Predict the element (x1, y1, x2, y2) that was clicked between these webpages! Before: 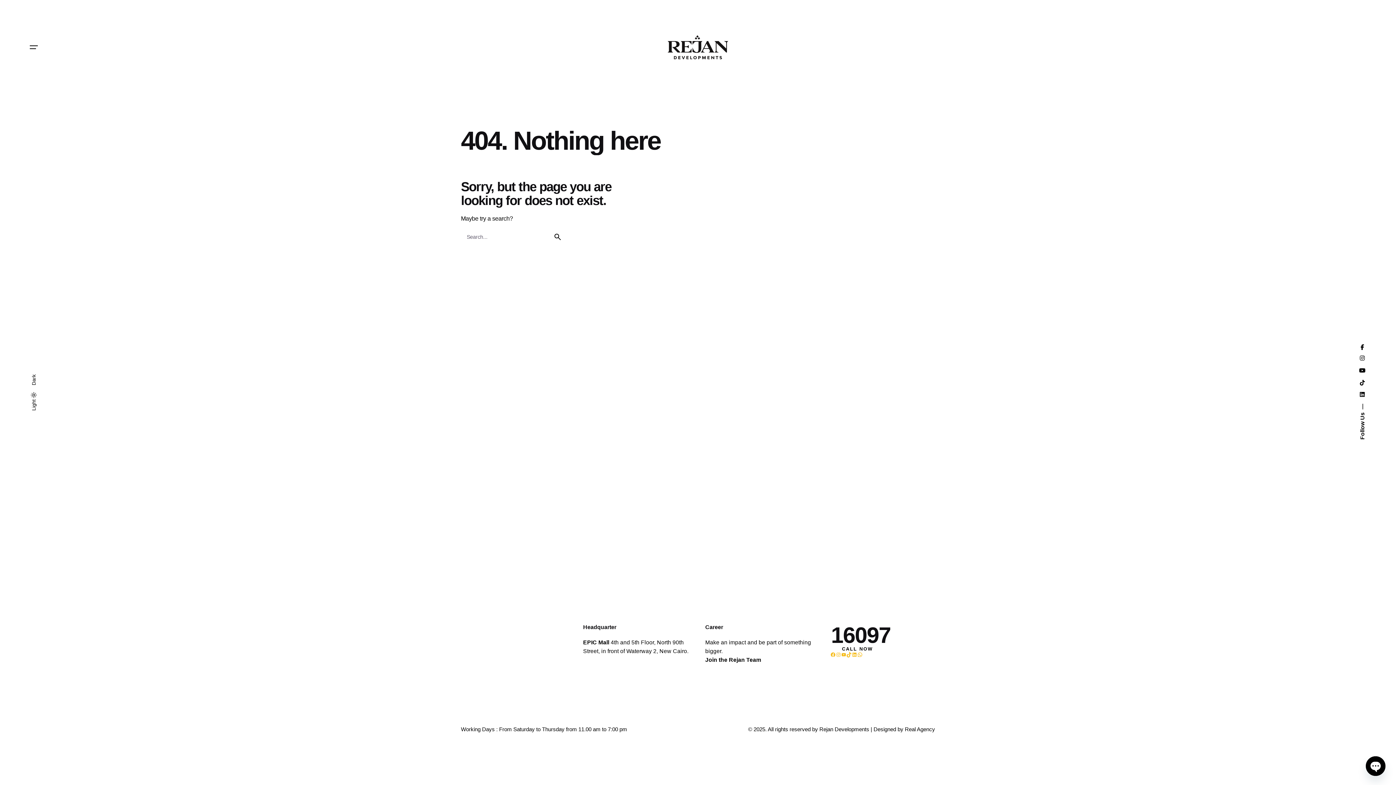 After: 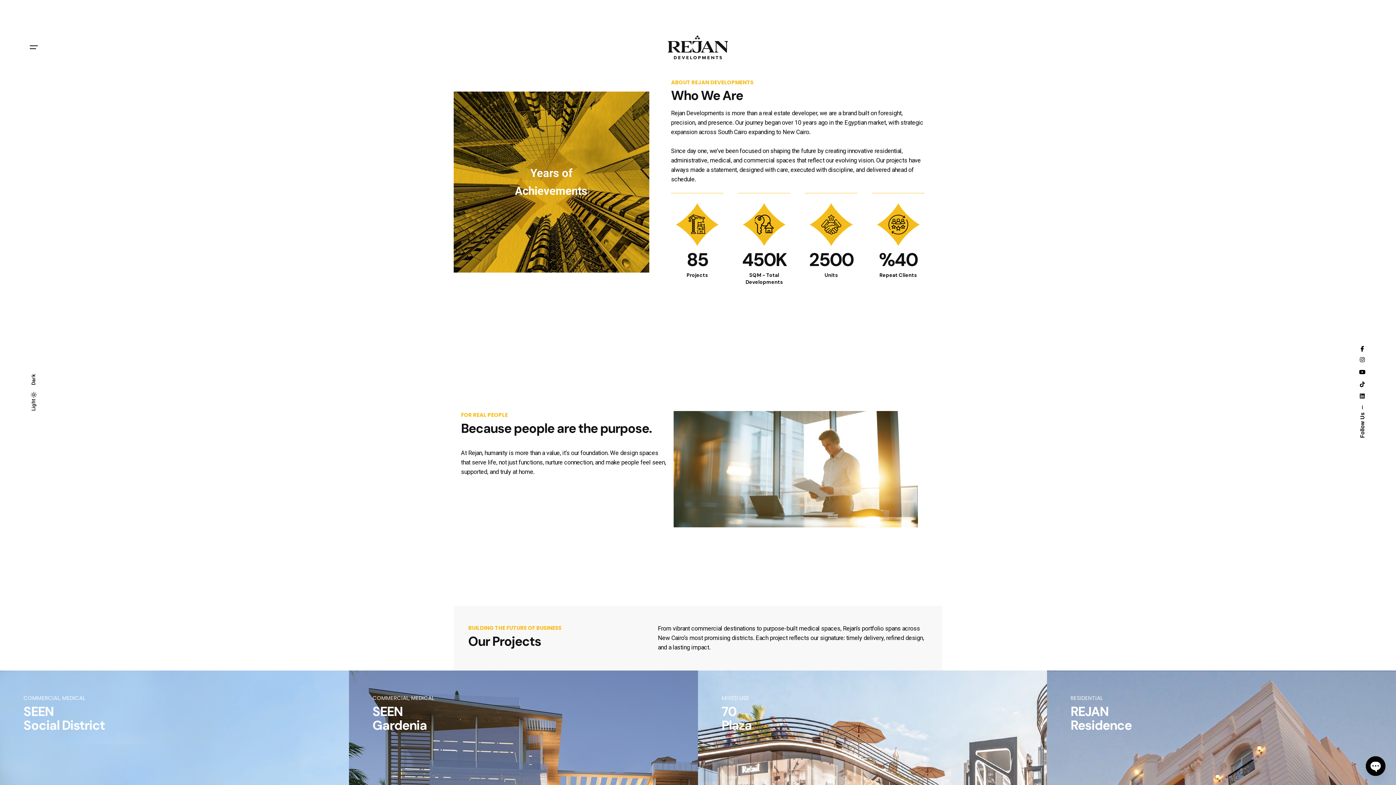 Action: bbox: (461, 623, 521, 647)